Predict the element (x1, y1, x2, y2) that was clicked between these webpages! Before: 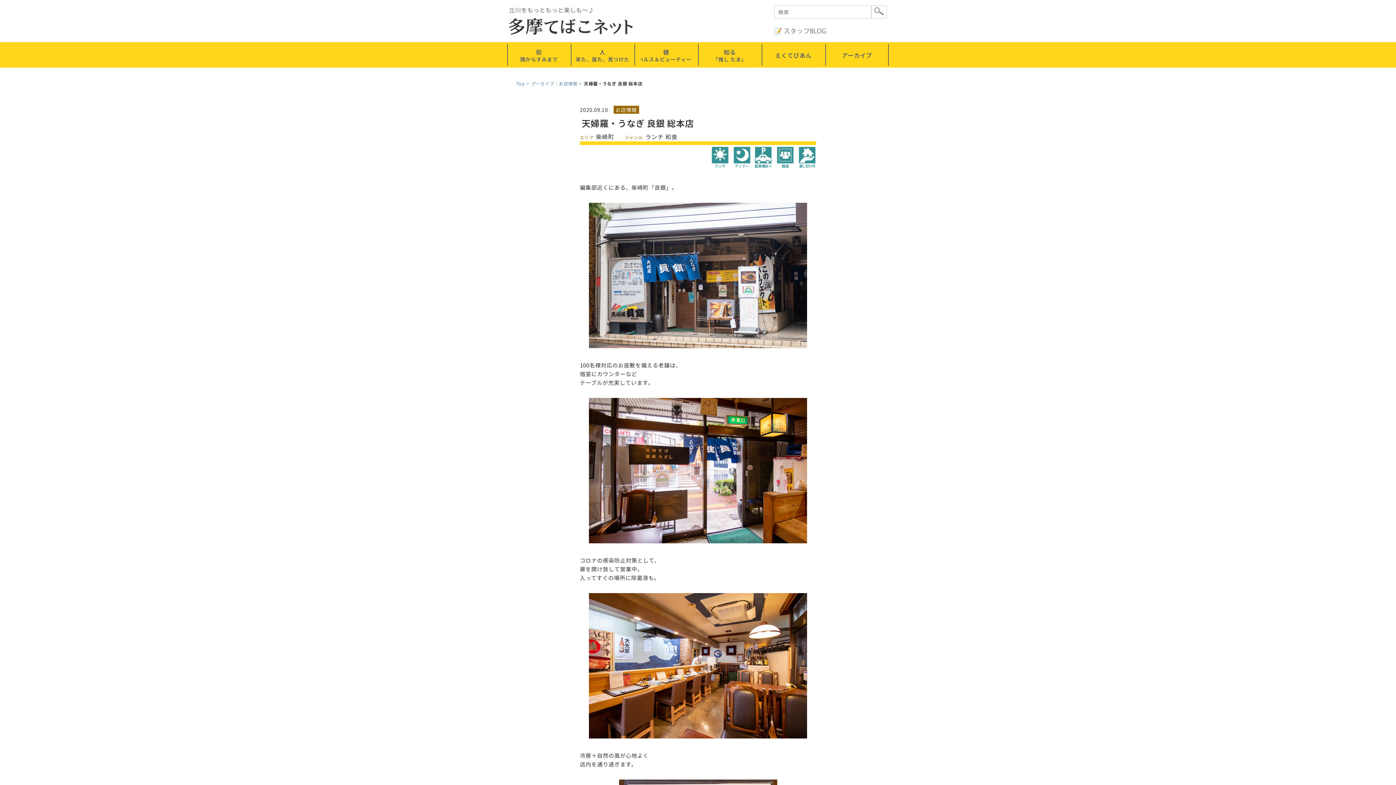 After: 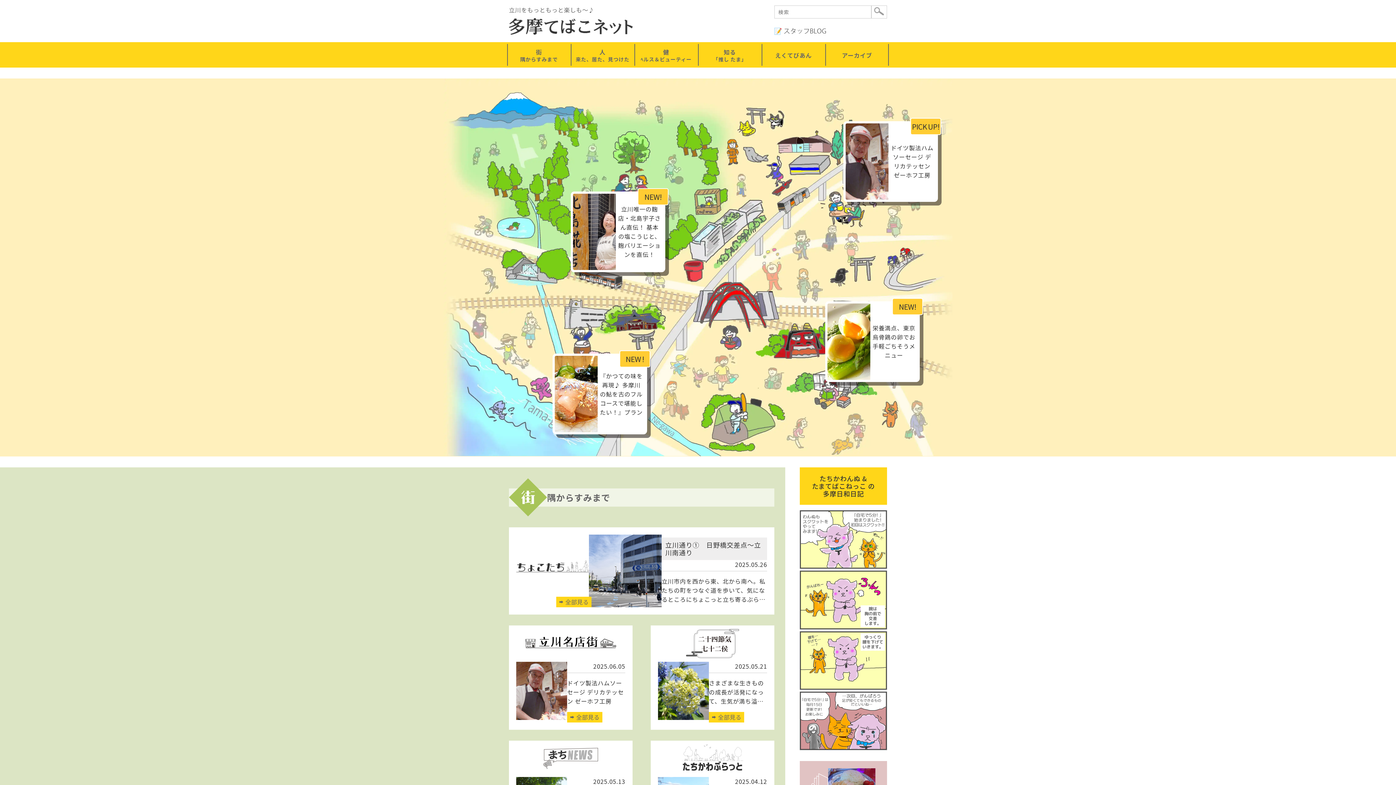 Action: bbox: (509, 25, 633, 34)